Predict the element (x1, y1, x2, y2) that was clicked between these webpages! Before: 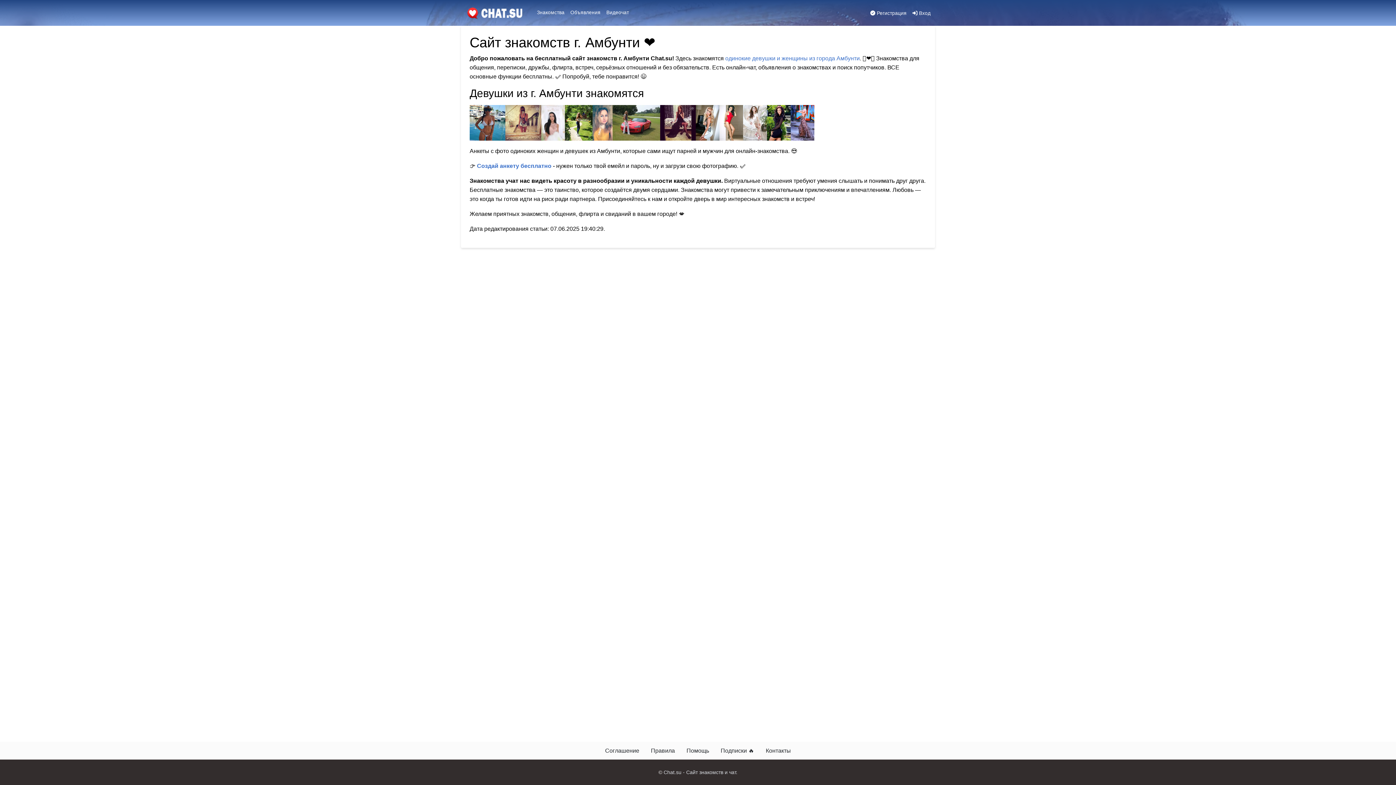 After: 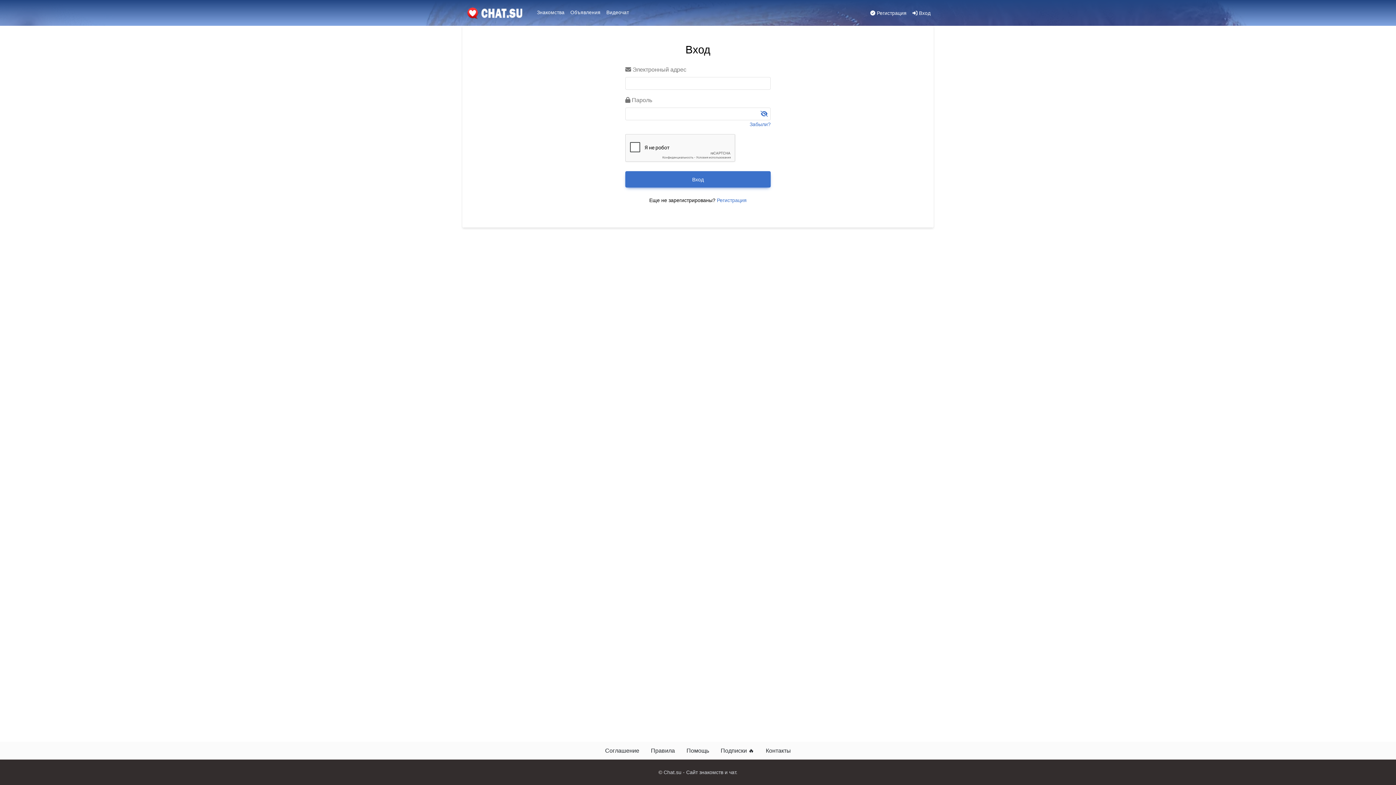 Action: bbox: (909, 6, 933, 20) label:  Вход